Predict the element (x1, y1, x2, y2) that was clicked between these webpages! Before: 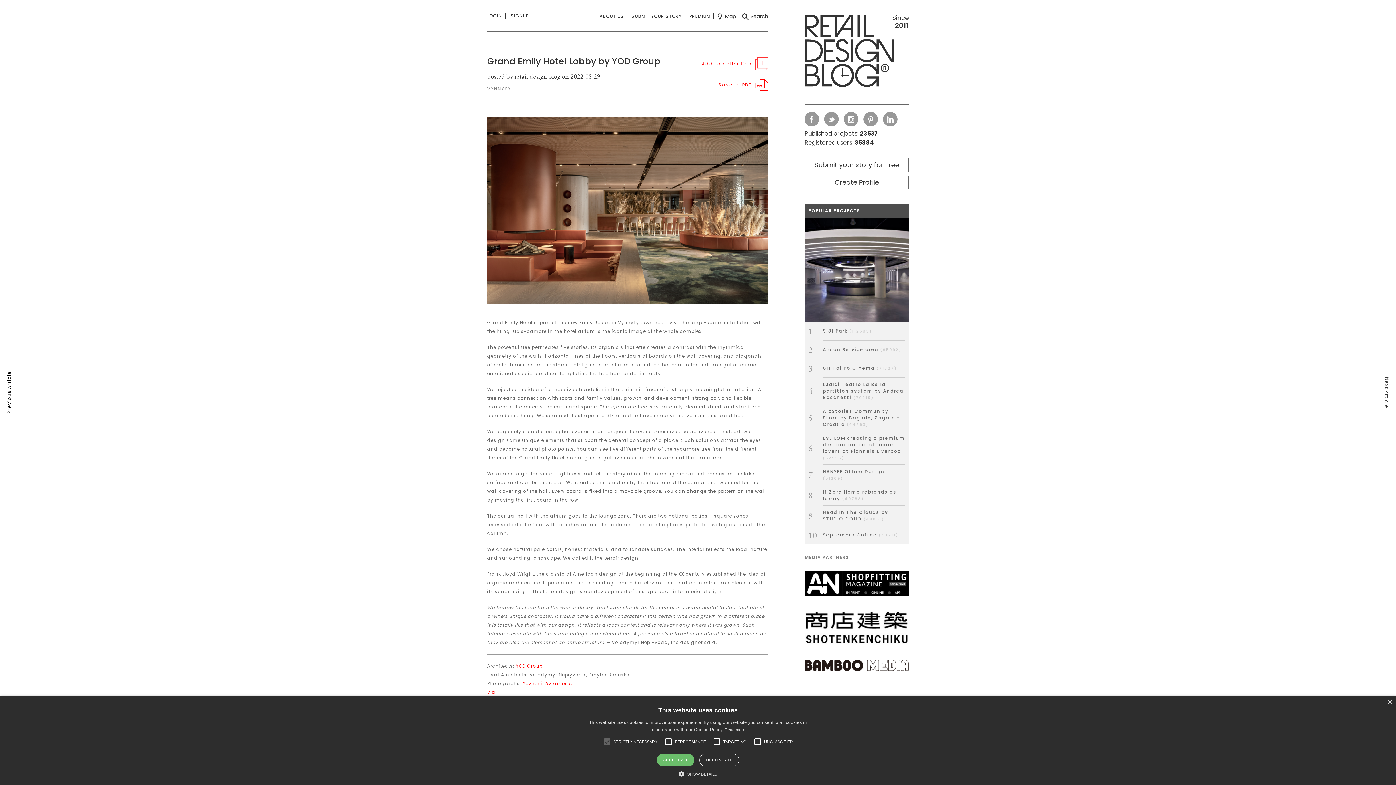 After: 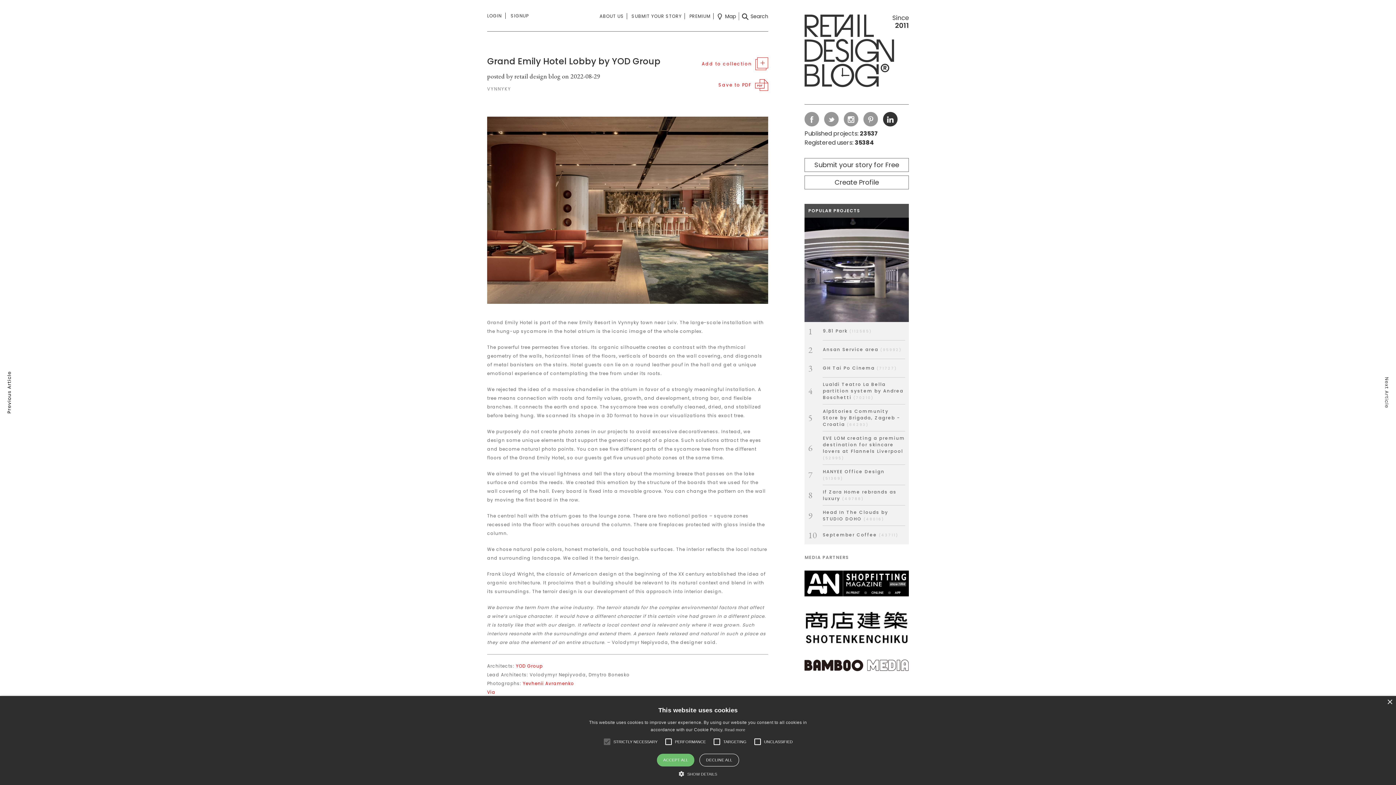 Action: bbox: (883, 112, 897, 126)